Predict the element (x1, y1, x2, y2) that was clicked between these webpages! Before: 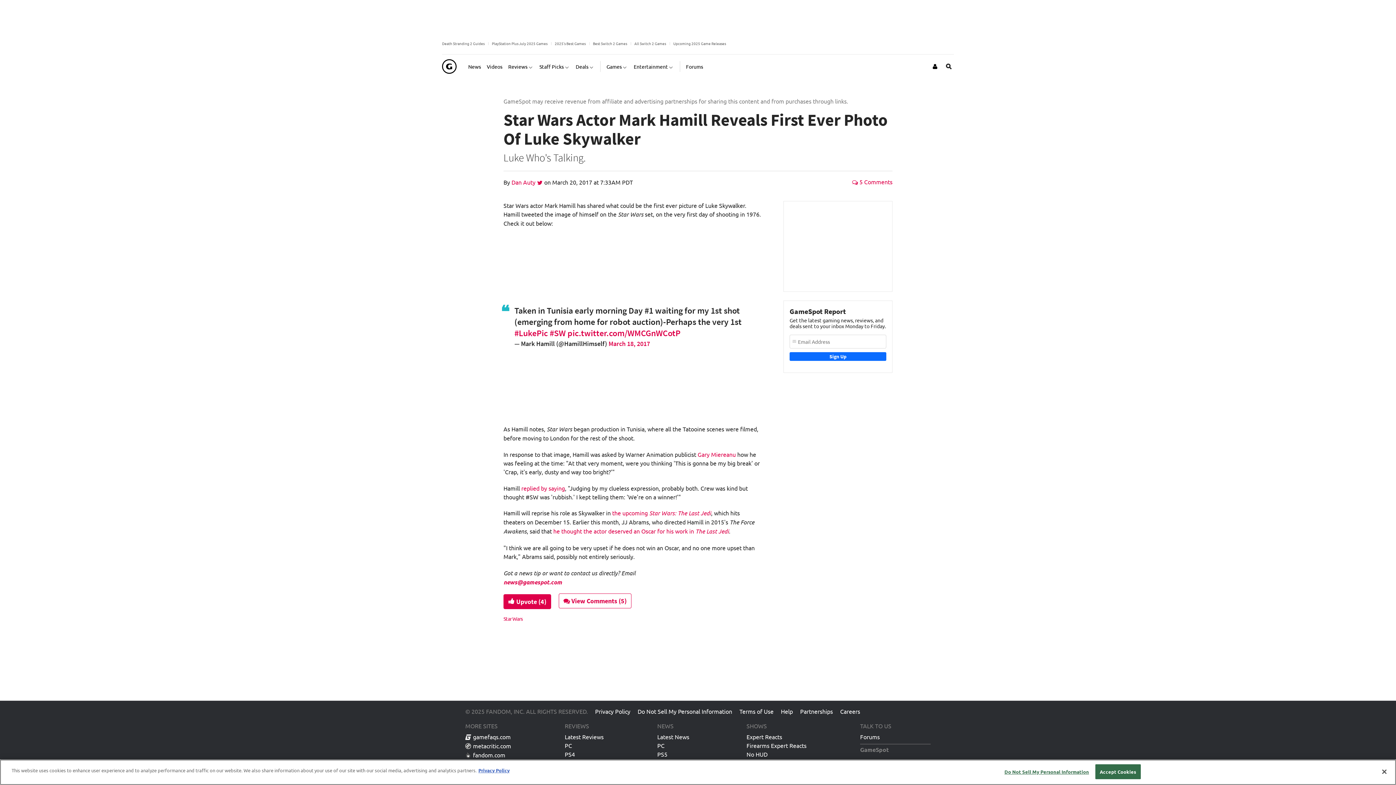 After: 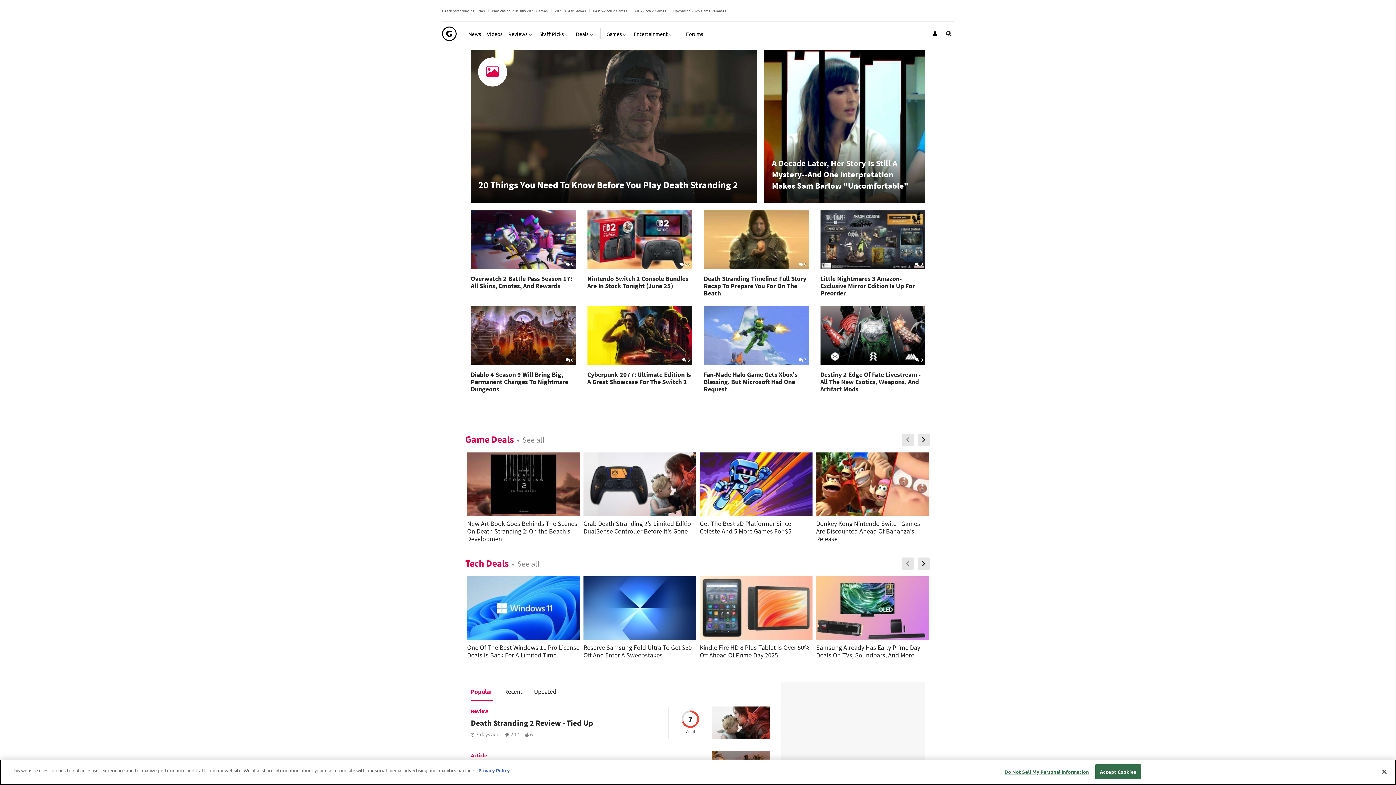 Action: bbox: (442, 57, 456, 75)